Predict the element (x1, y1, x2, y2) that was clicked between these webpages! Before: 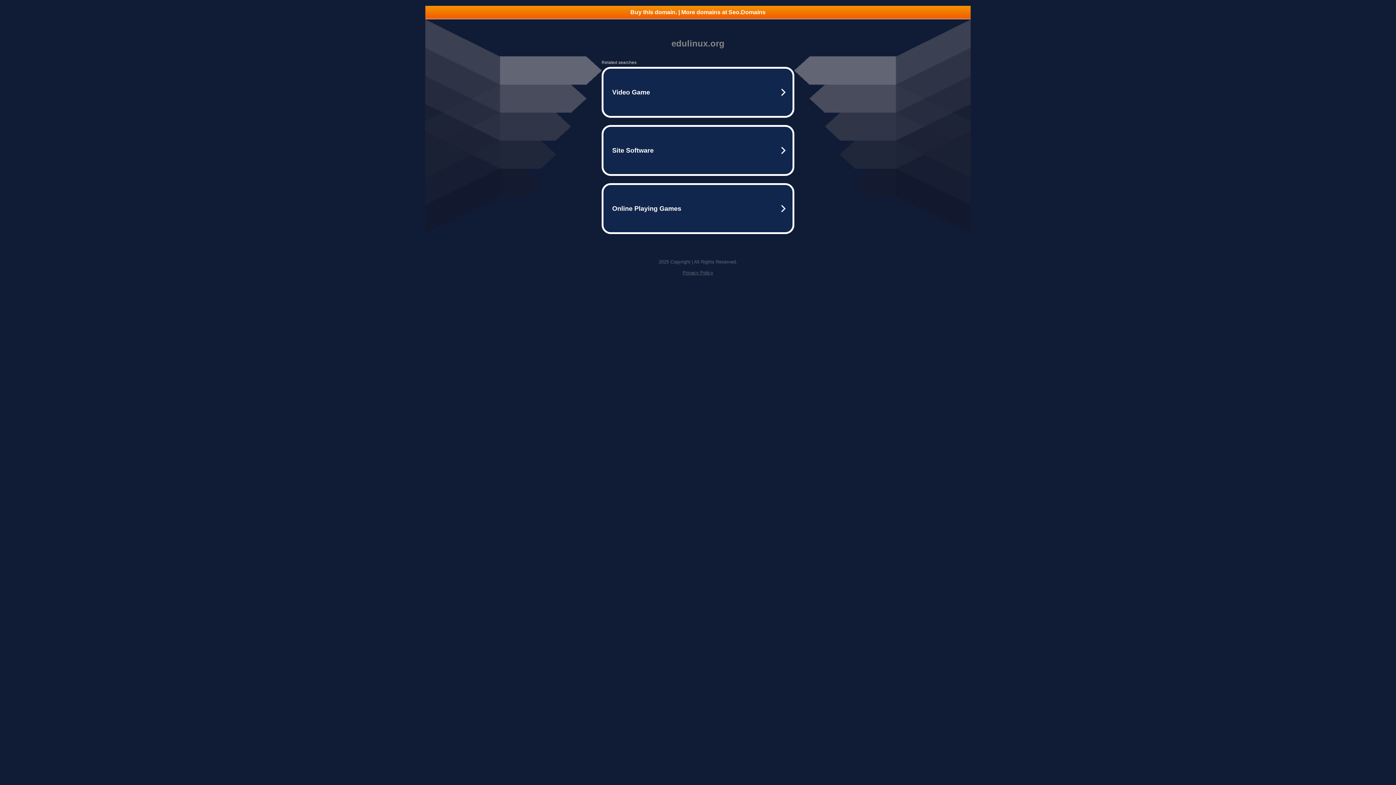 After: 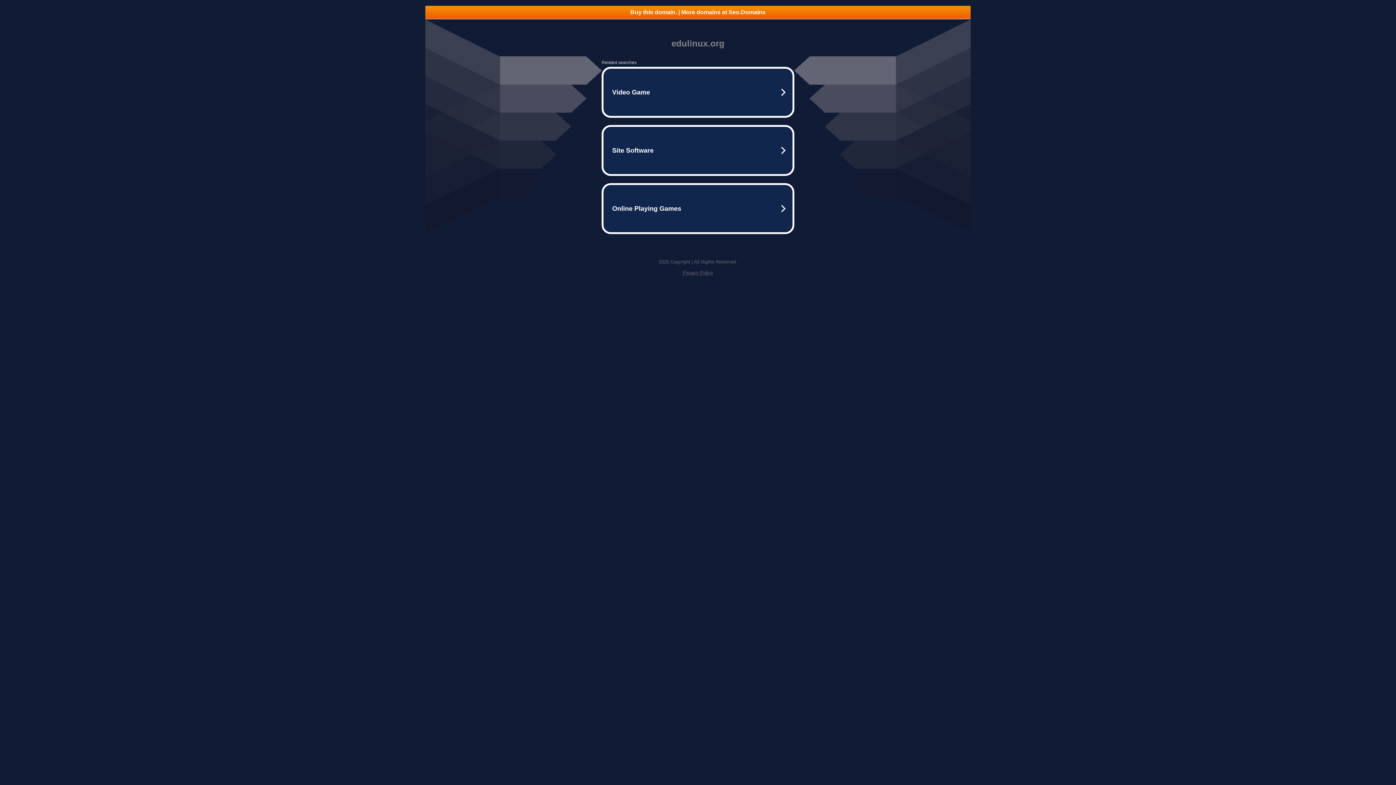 Action: bbox: (682, 270, 713, 275) label: Privacy Policy